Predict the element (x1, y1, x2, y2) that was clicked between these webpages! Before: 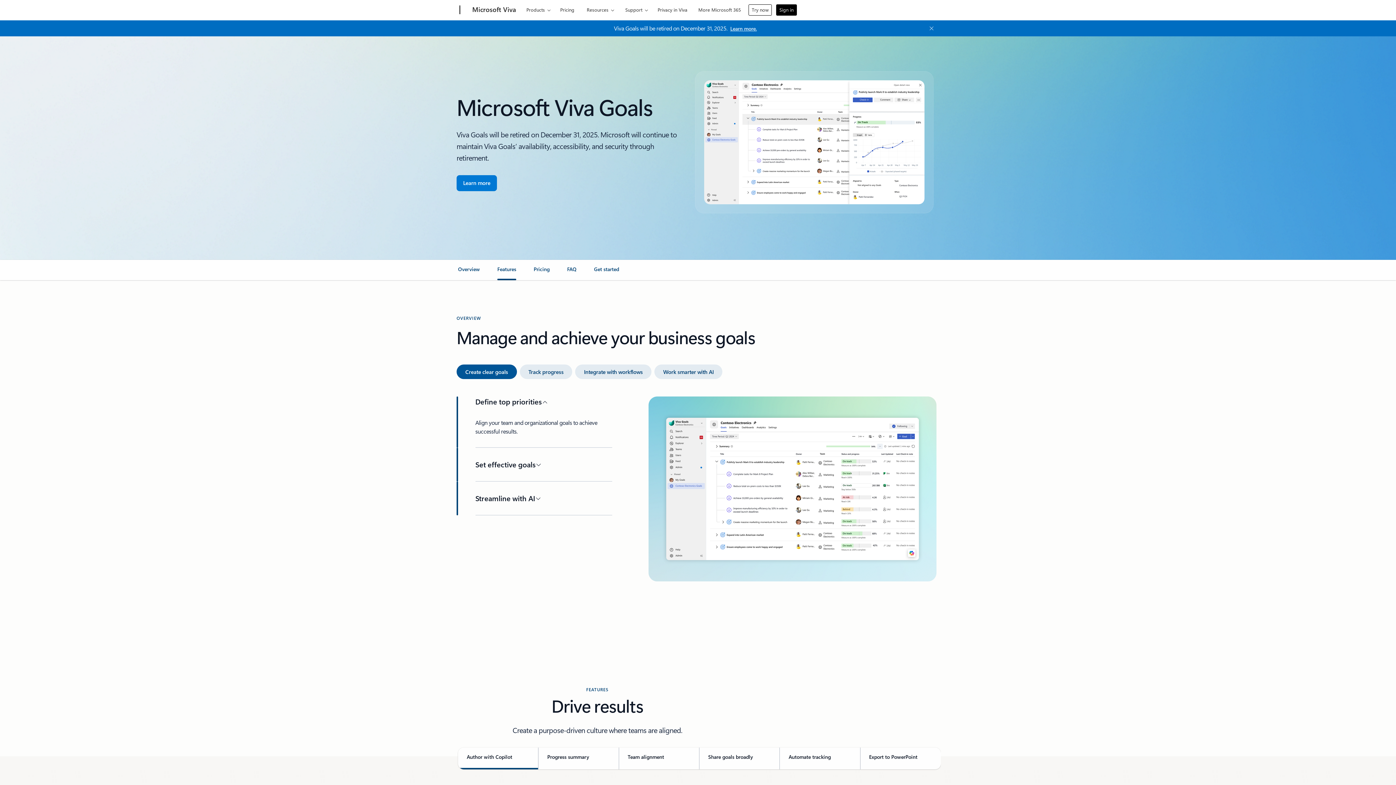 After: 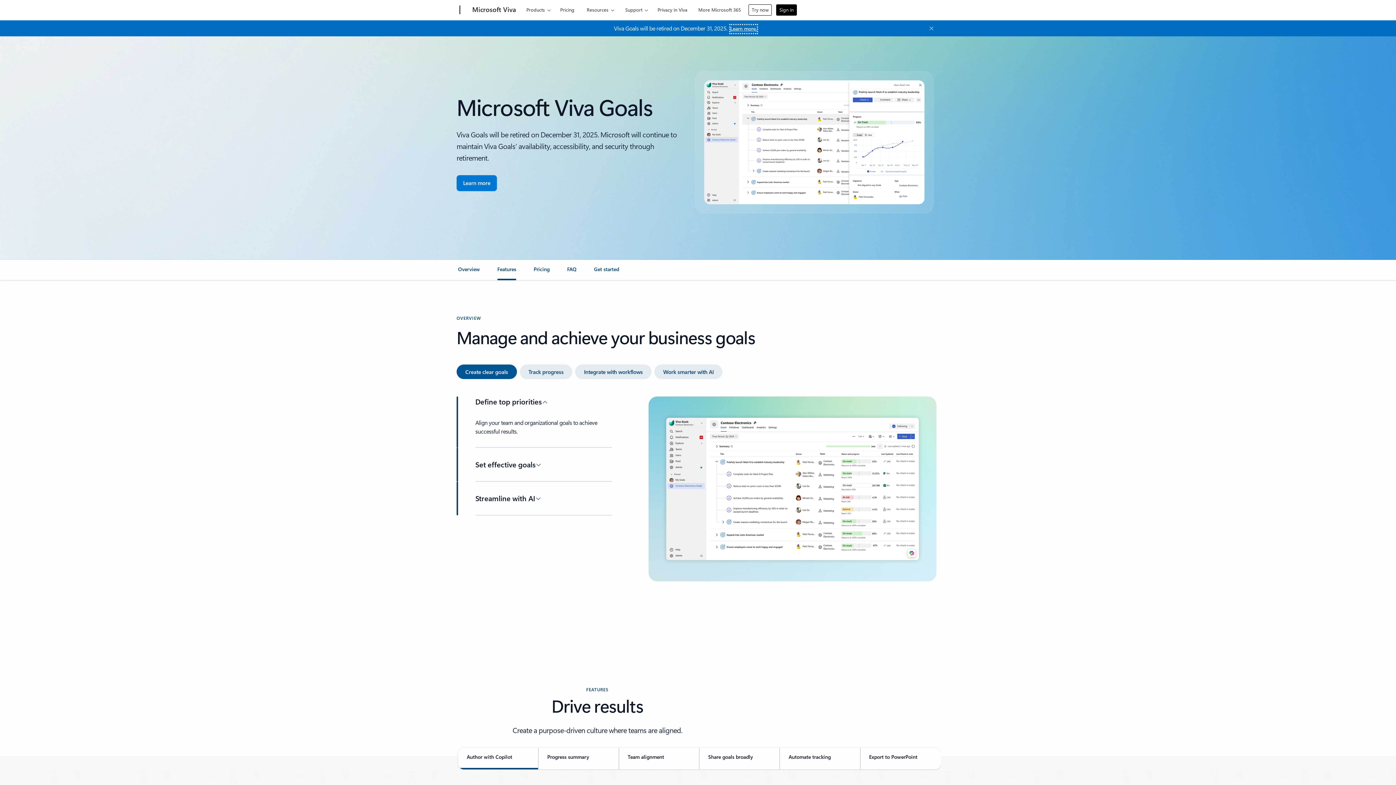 Action: label: Learn more about Microsoft Teams and Surface Hub integration for remote collaboration bbox: (730, 24, 756, 32)